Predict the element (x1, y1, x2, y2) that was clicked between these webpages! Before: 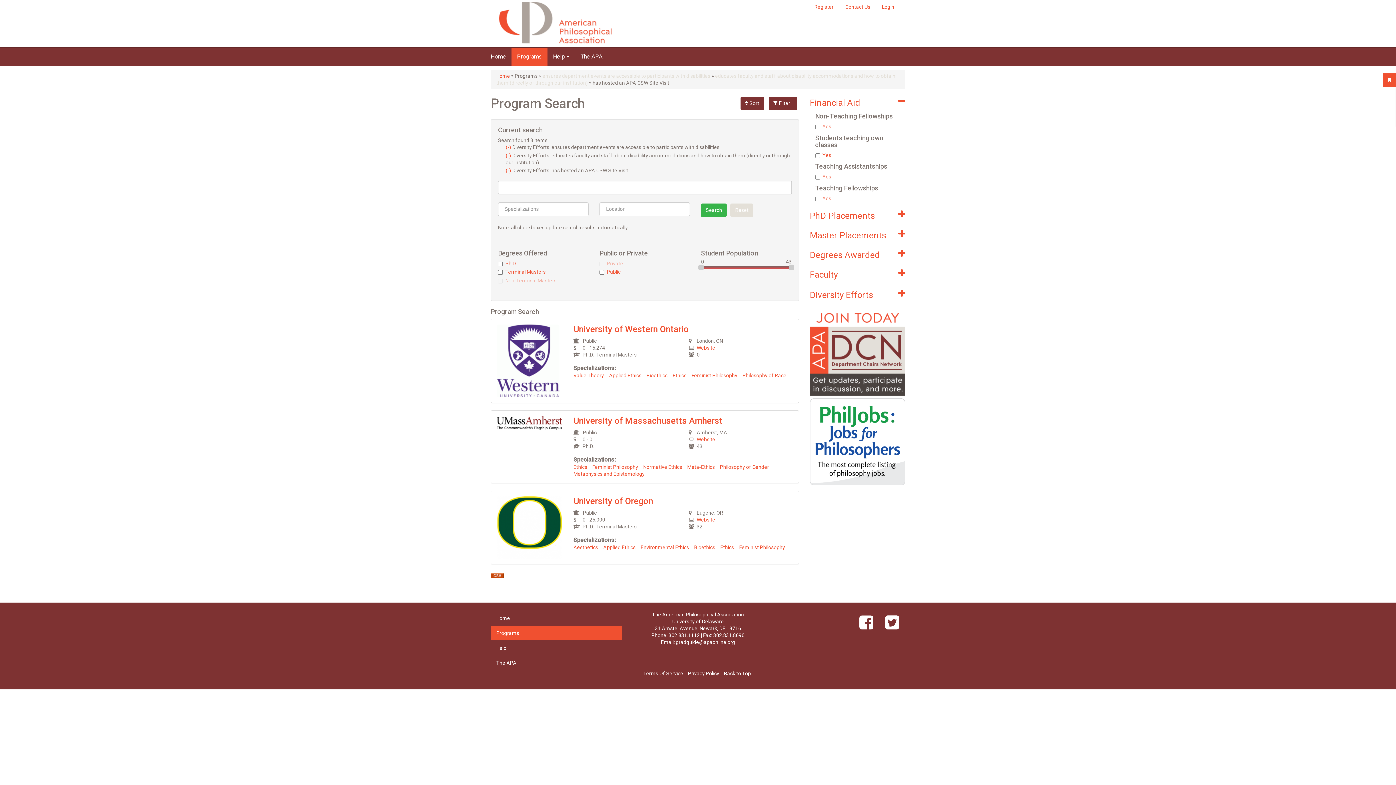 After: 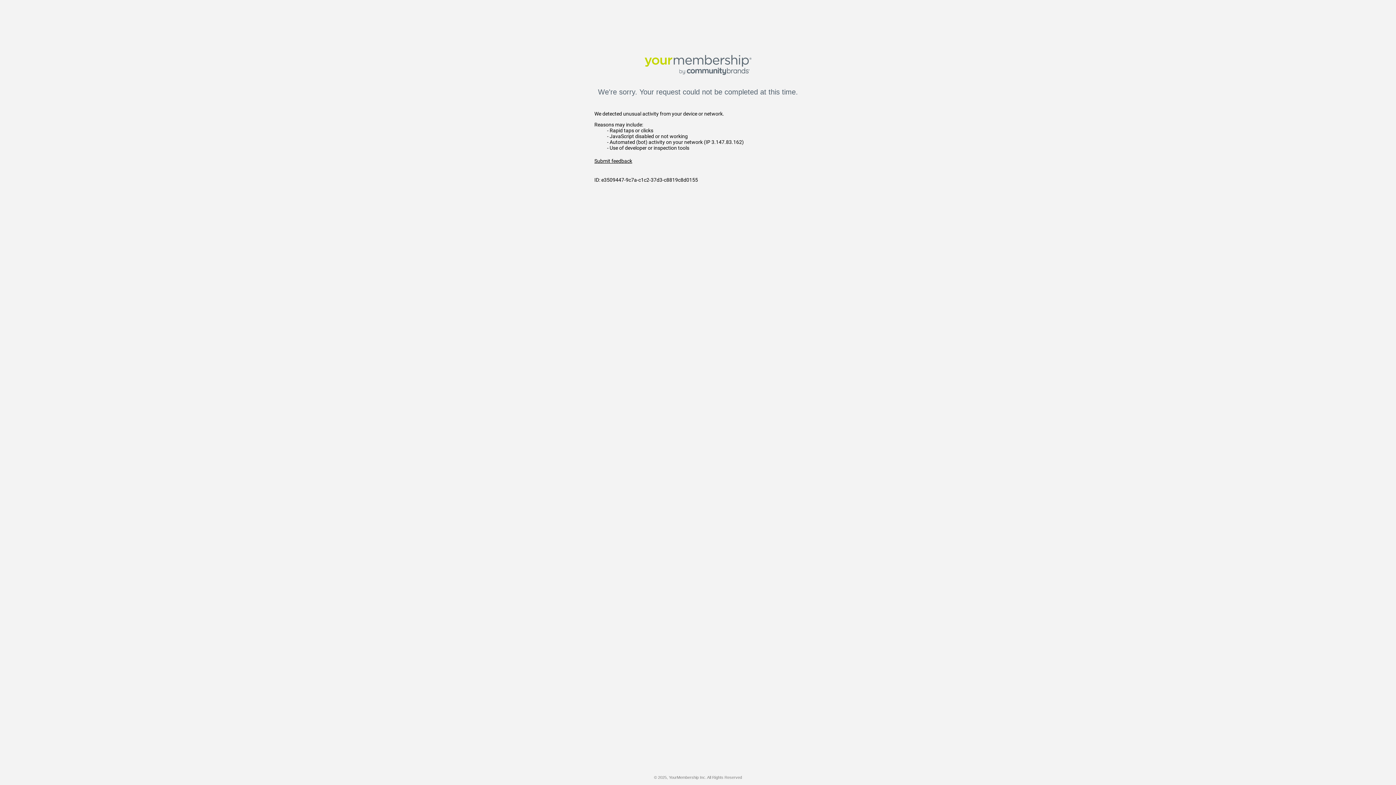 Action: bbox: (575, 47, 608, 65) label: The APA